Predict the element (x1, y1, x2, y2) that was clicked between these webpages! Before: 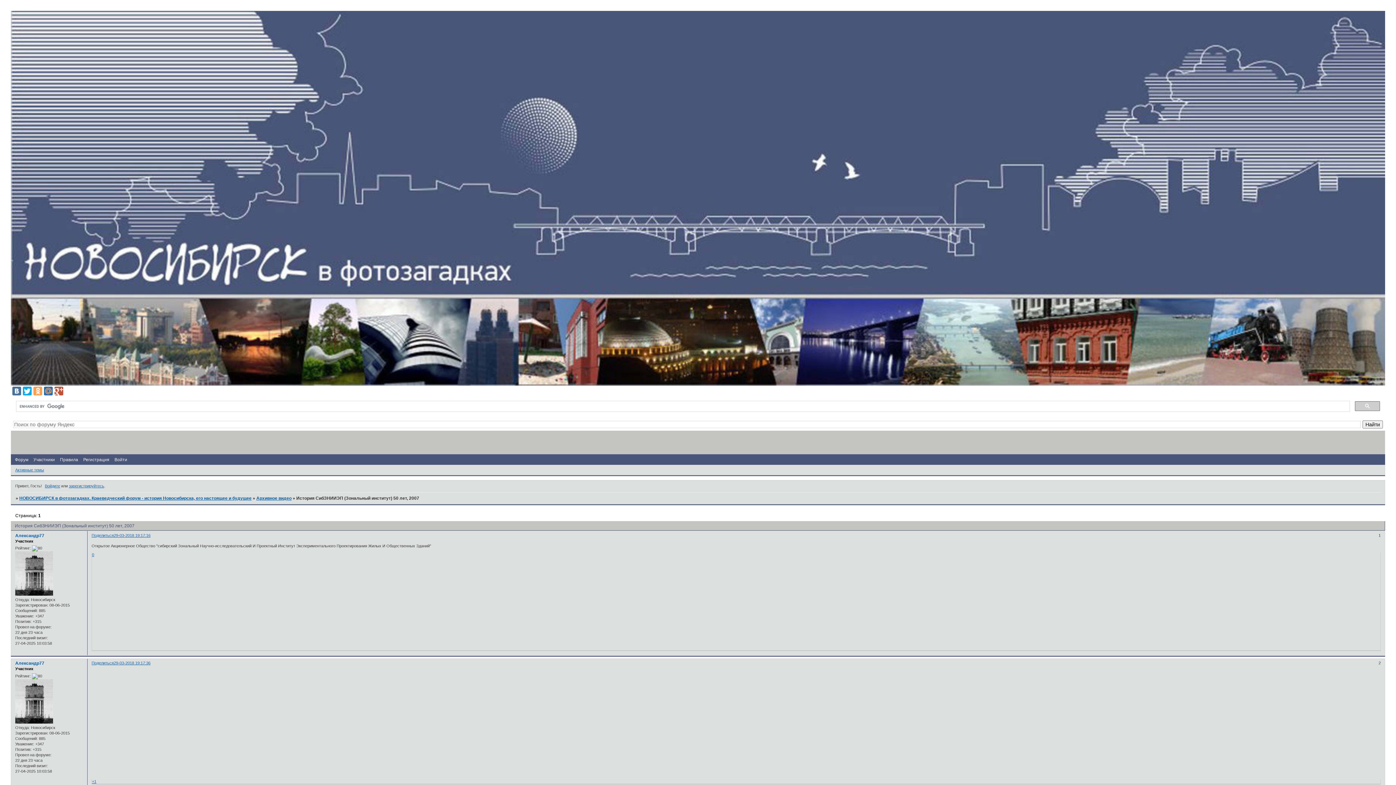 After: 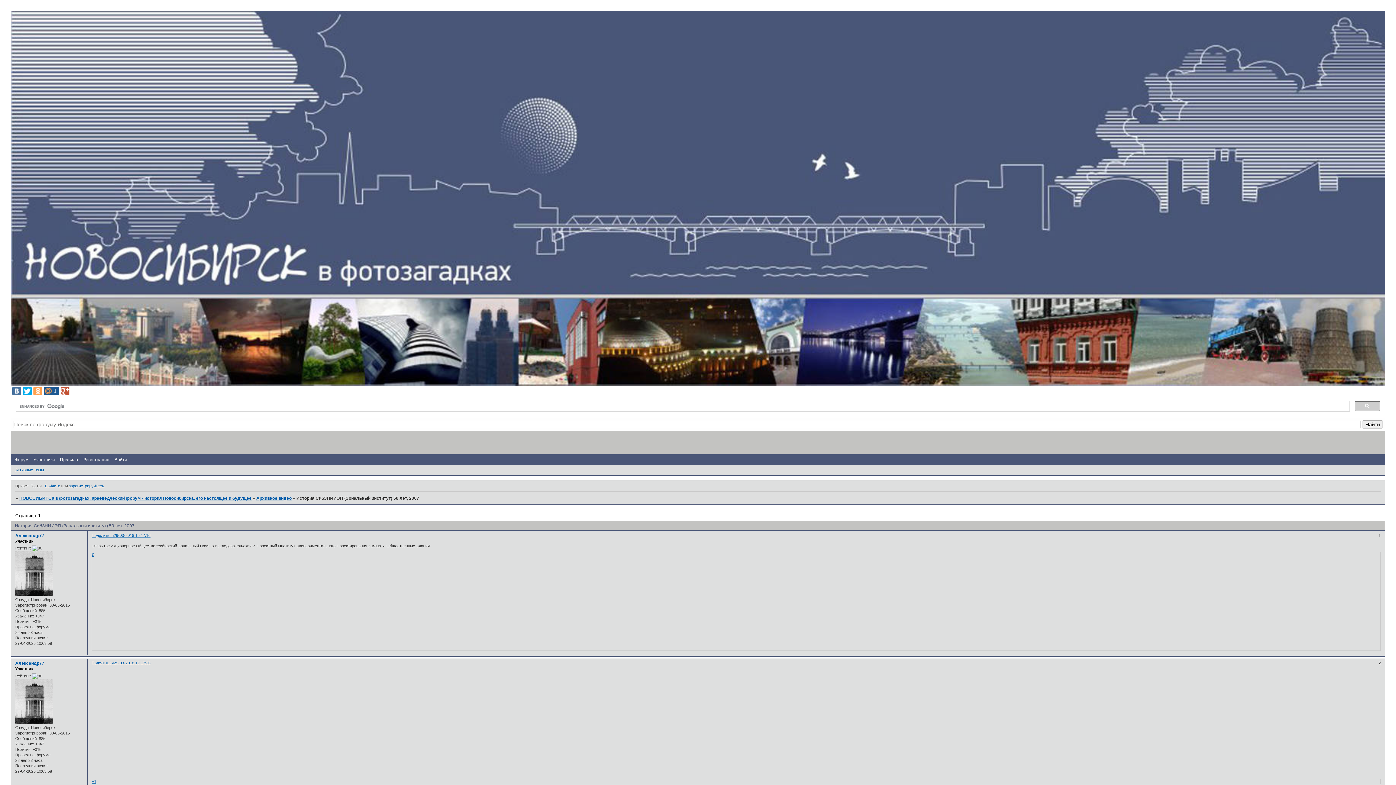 Action: bbox: (44, 386, 52, 395)